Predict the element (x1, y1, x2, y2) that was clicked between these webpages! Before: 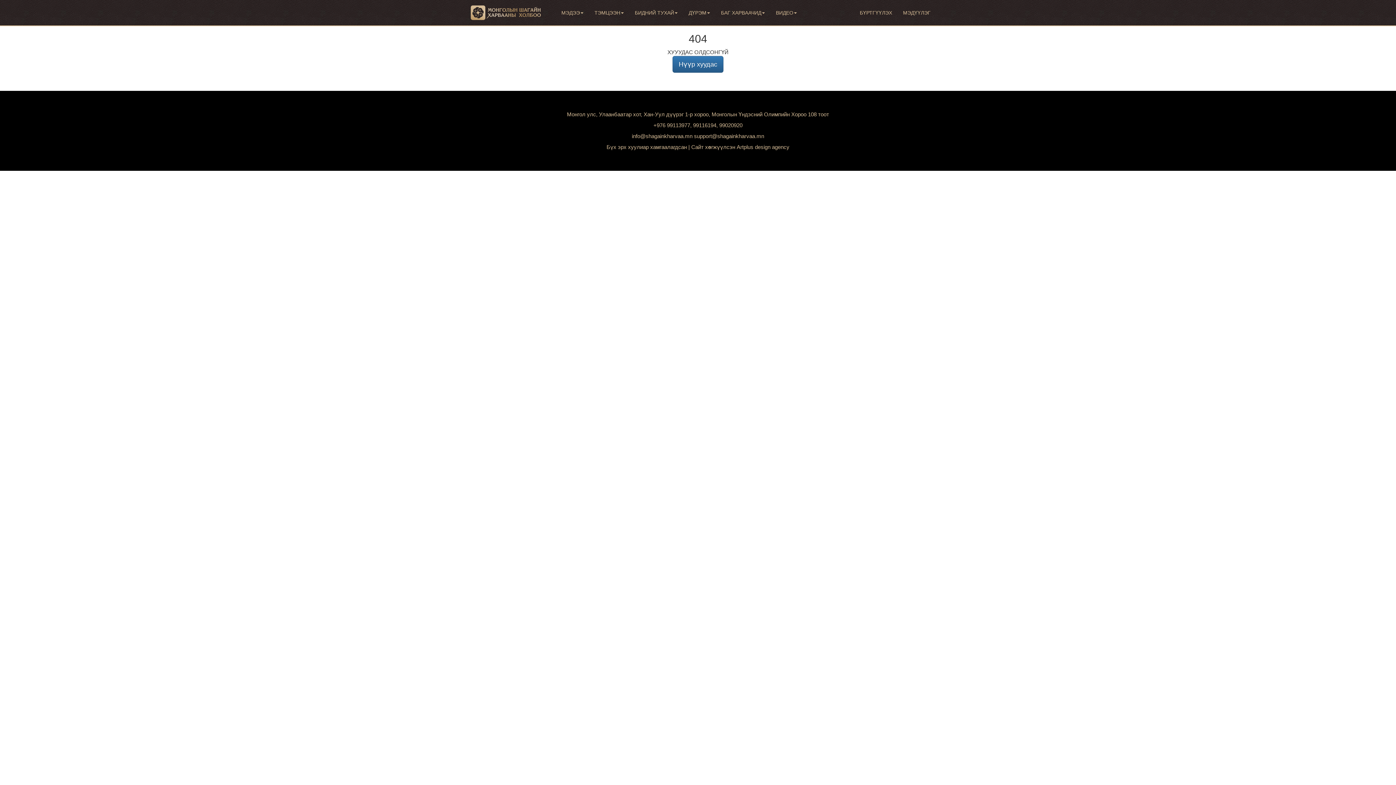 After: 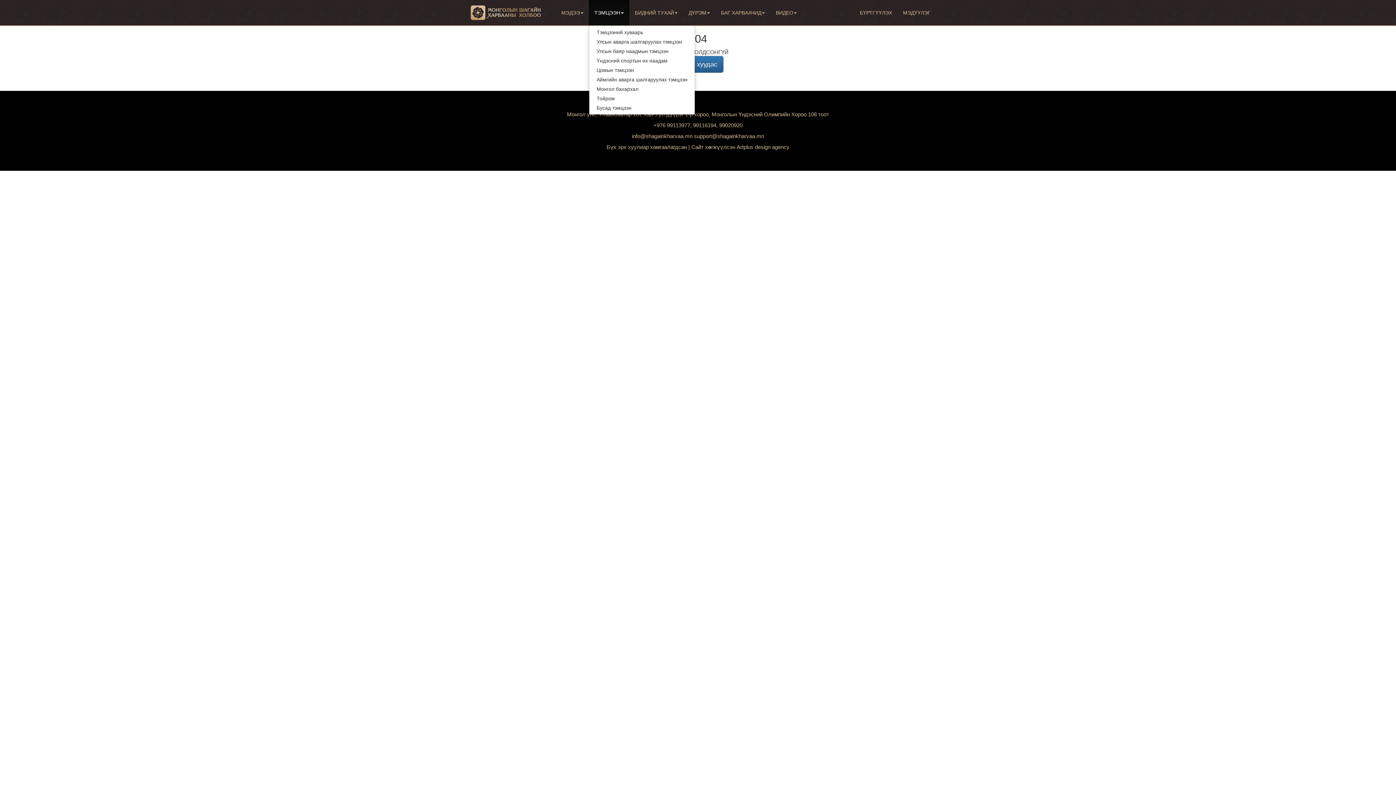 Action: label: ТЭМЦЭЭН bbox: (589, 0, 629, 25)